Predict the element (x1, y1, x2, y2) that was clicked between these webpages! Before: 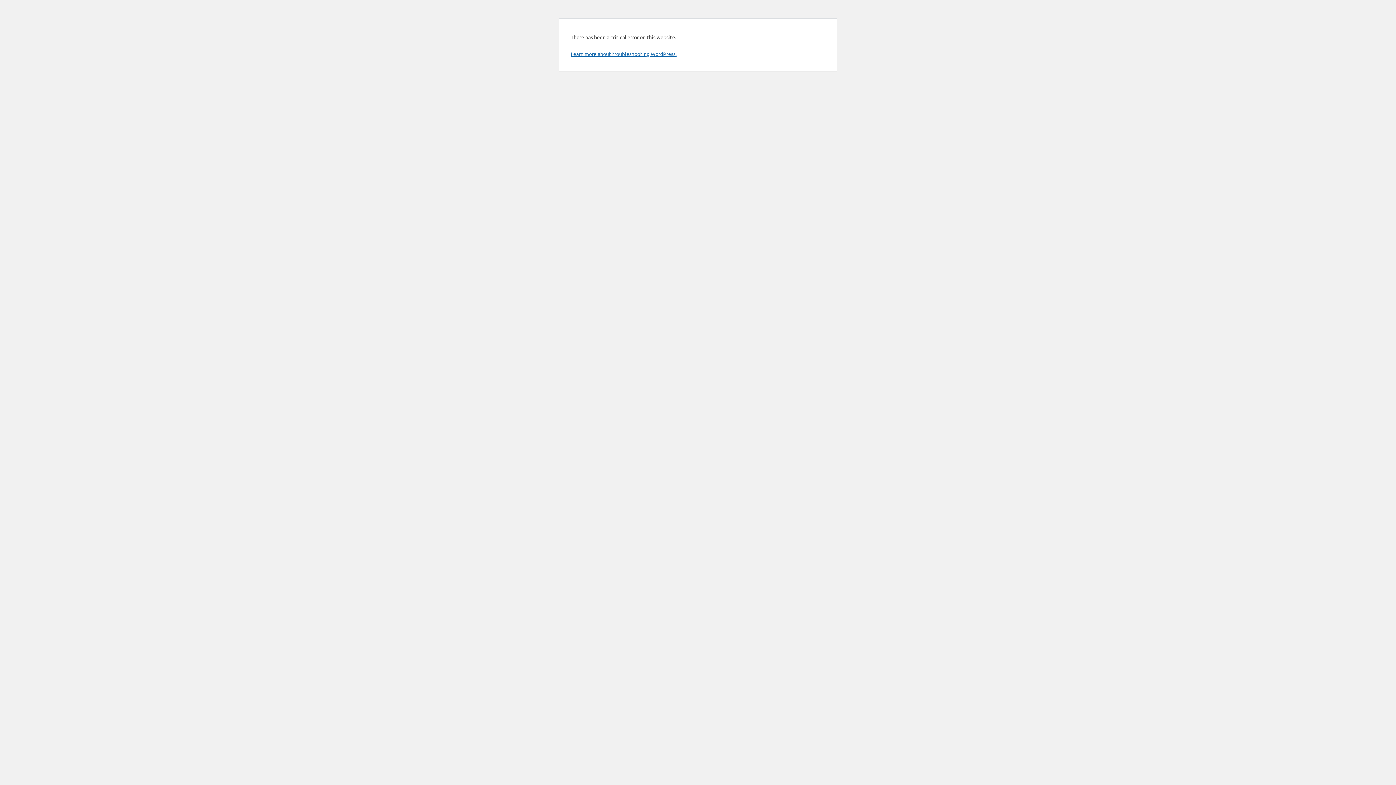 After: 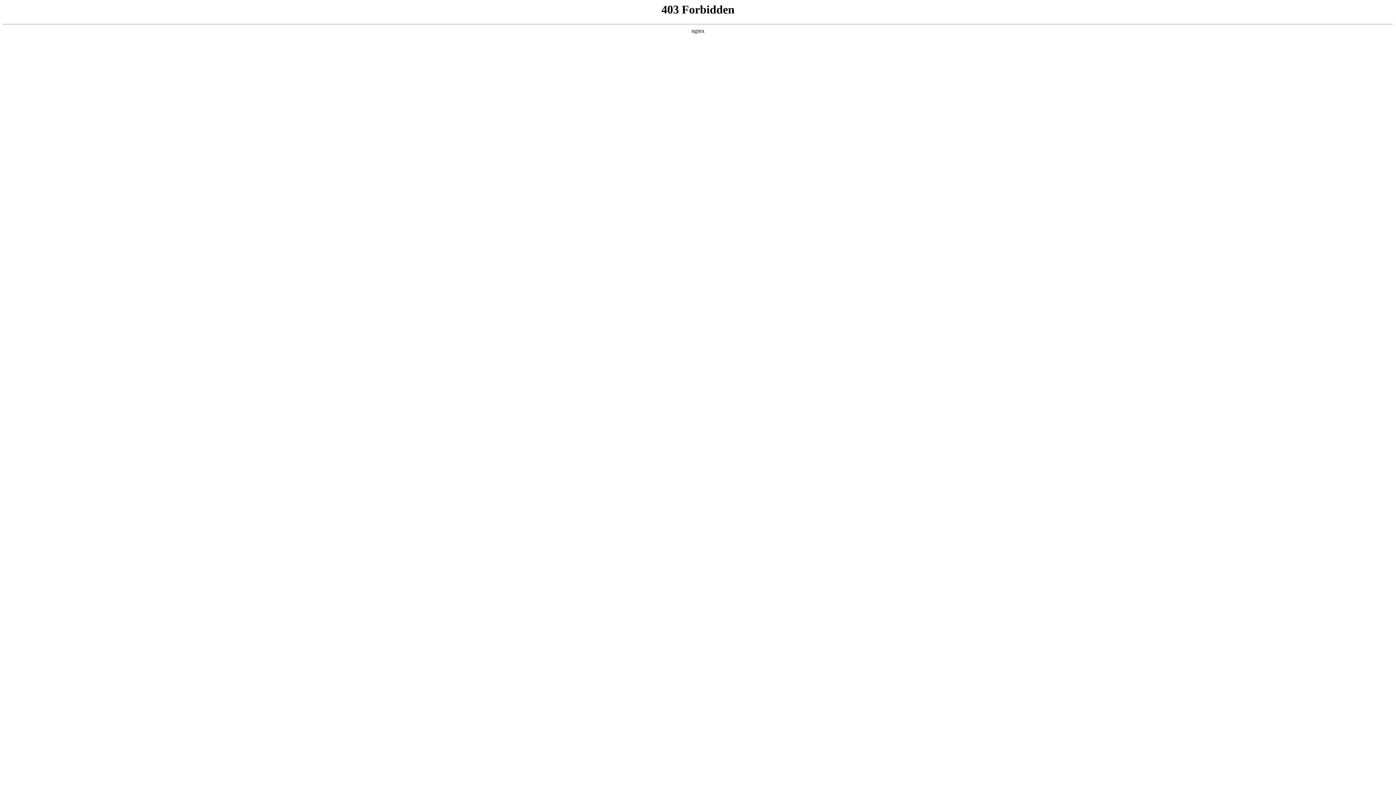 Action: label: Learn more about troubleshooting WordPress. bbox: (570, 50, 676, 57)